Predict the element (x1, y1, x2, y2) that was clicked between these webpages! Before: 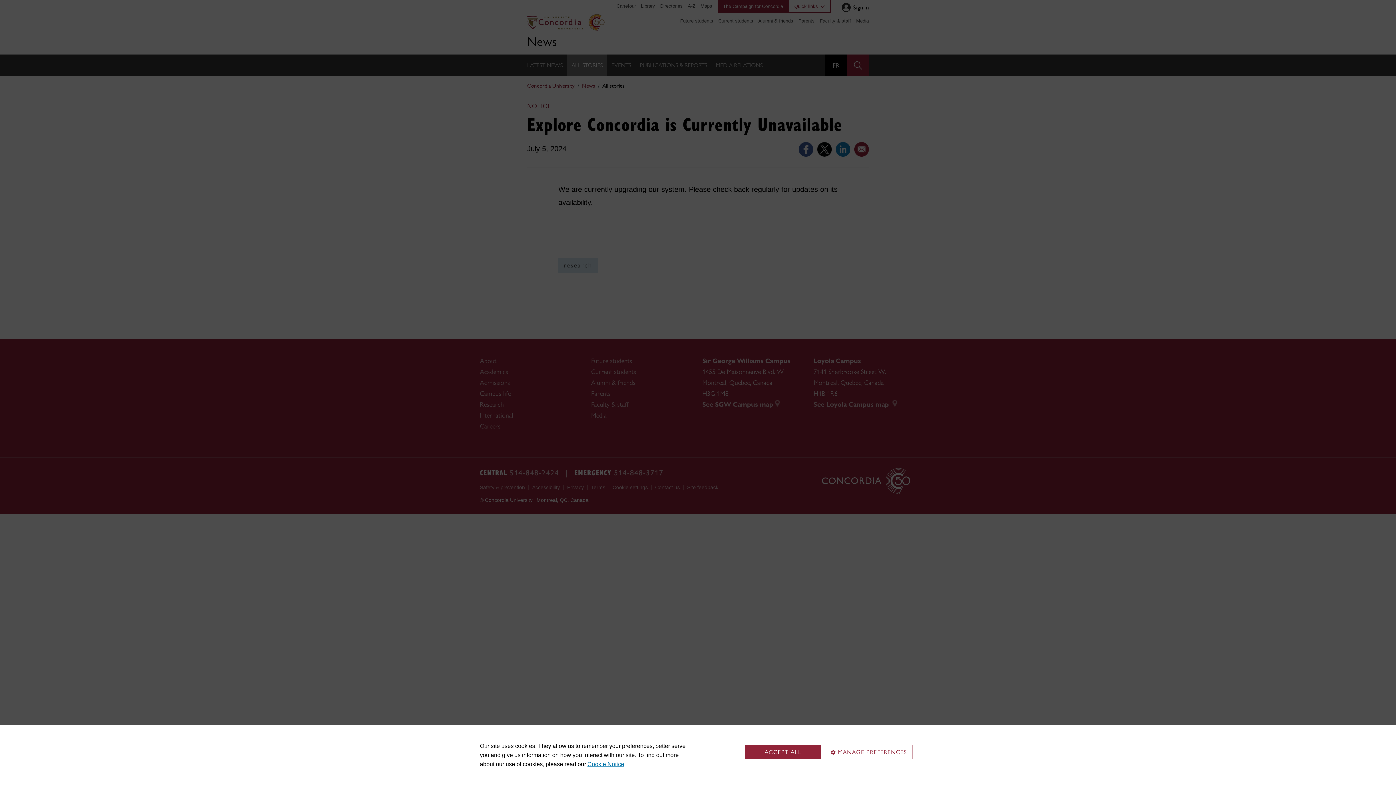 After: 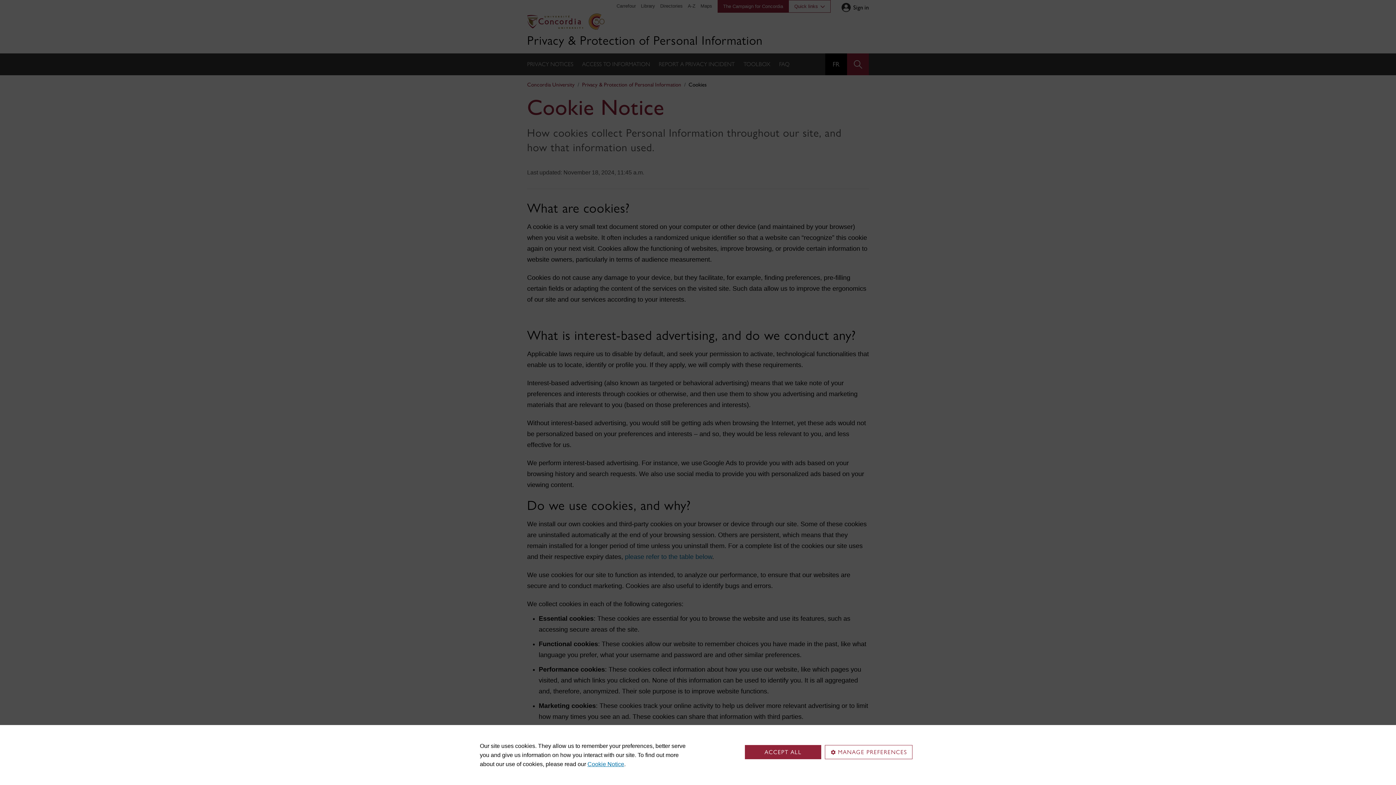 Action: label: Cookie Notice bbox: (587, 761, 624, 767)